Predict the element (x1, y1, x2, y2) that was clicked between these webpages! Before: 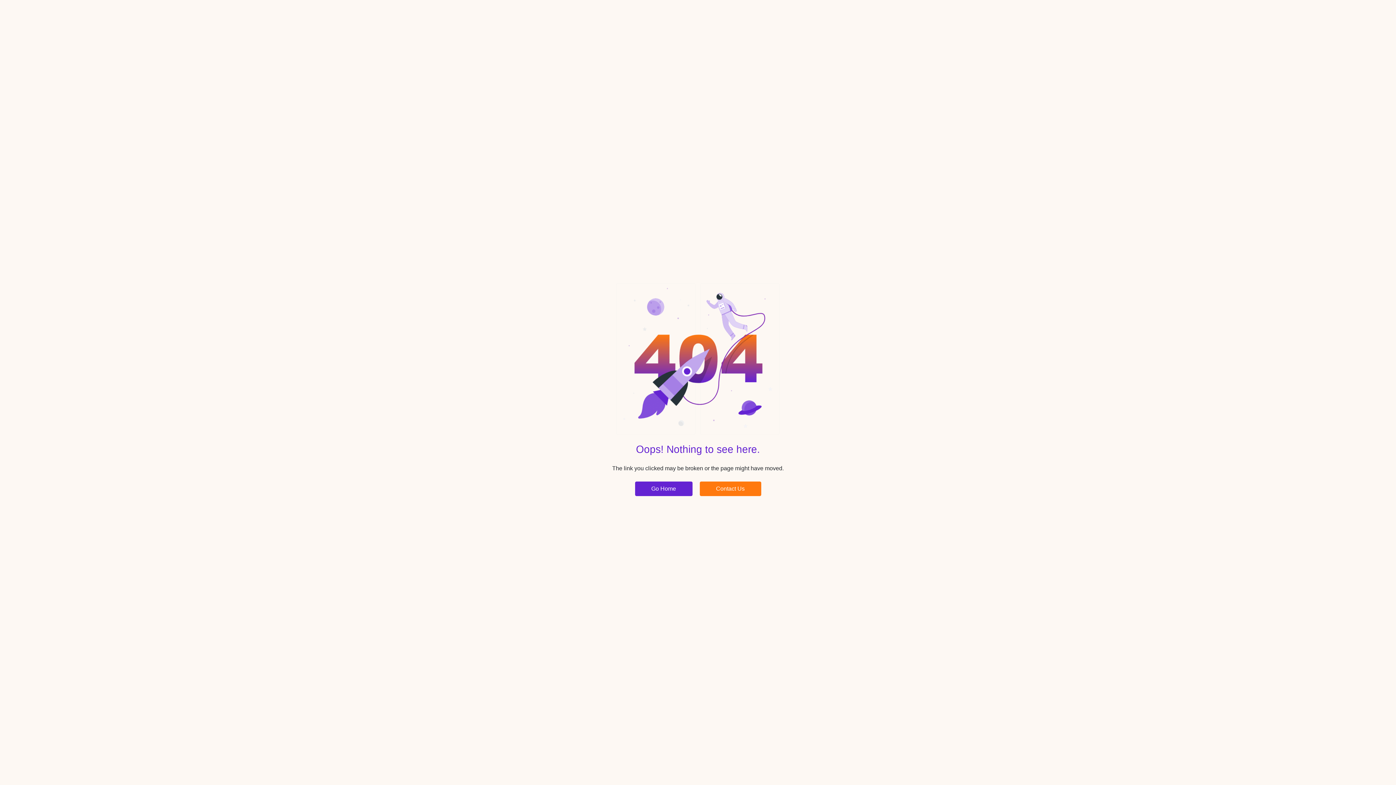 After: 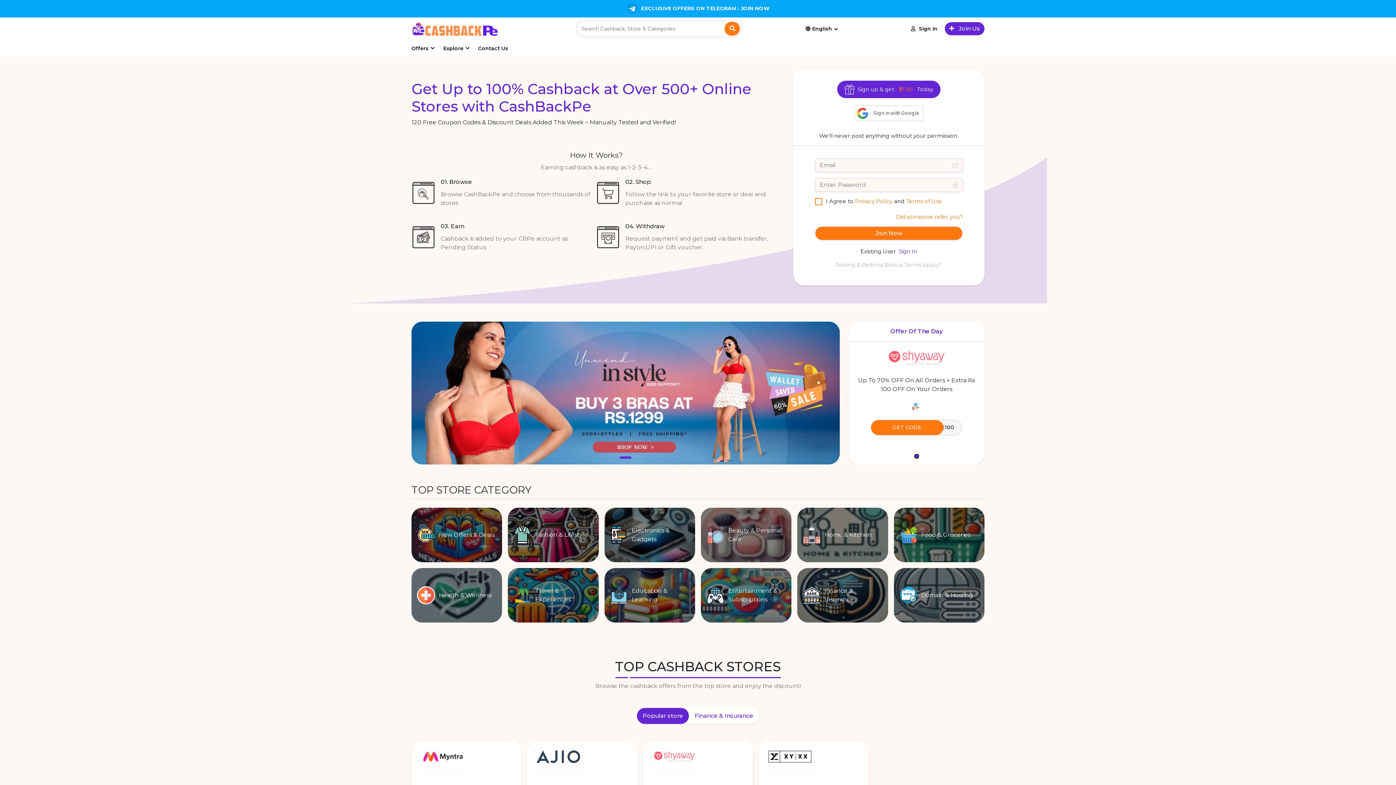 Action: label: Go Home bbox: (635, 481, 692, 496)